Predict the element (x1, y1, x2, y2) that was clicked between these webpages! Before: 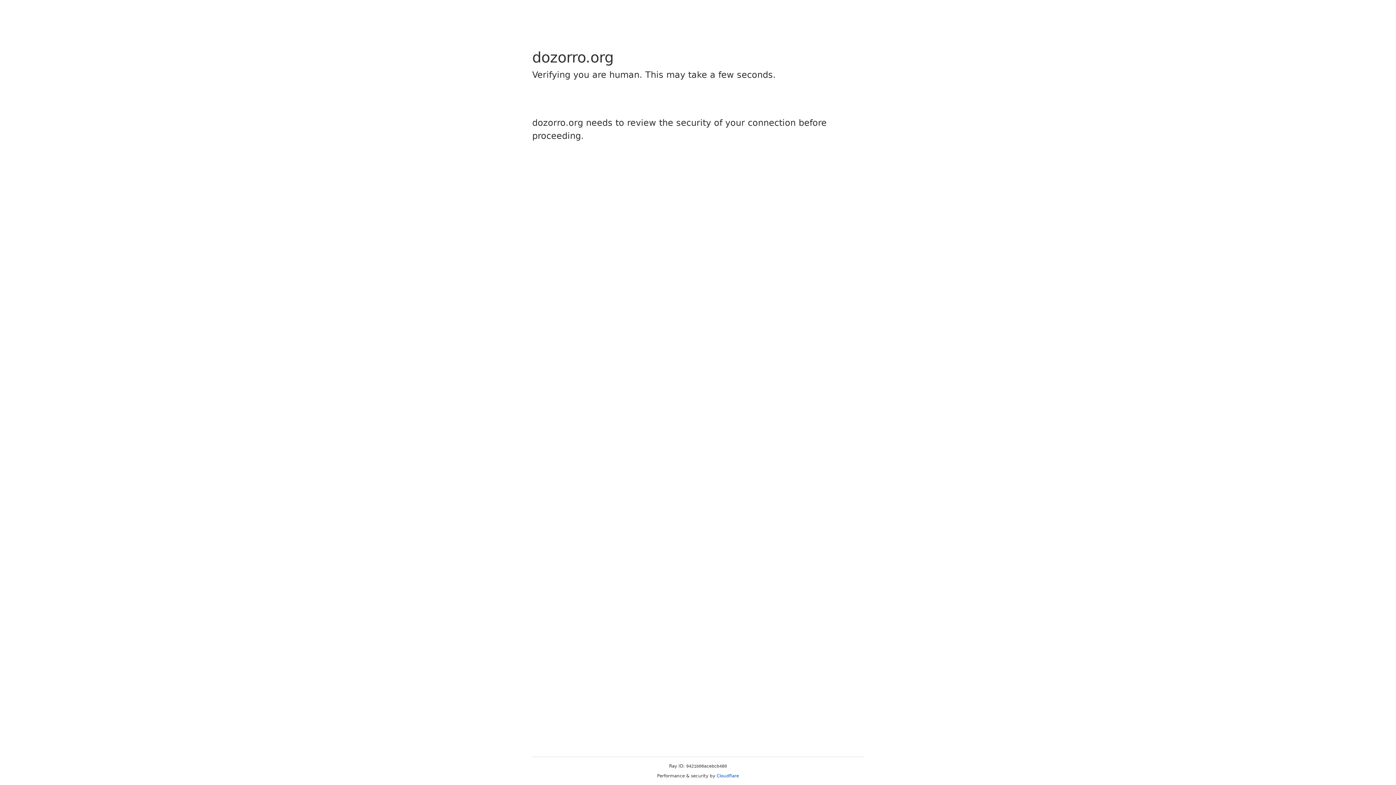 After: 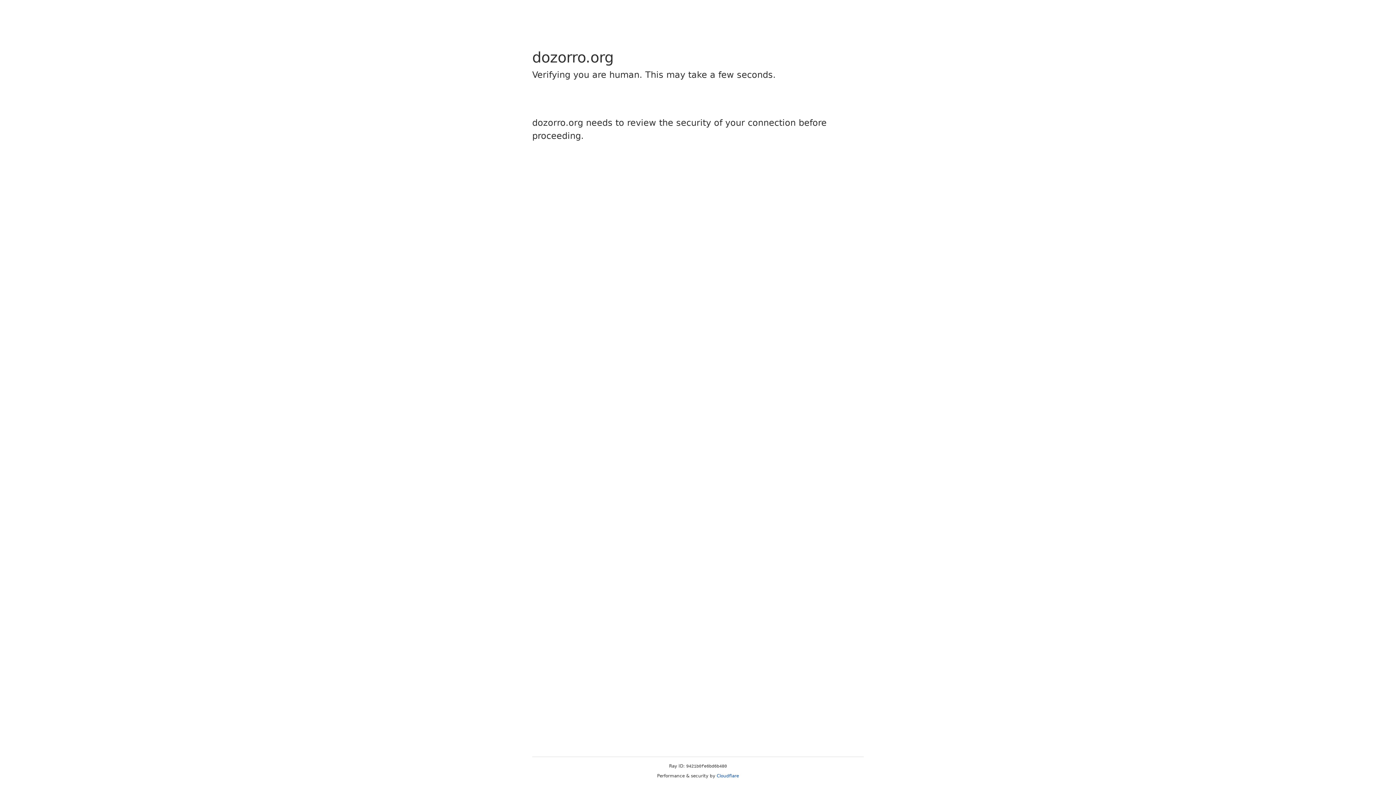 Action: label: Cloudflare bbox: (716, 773, 739, 778)